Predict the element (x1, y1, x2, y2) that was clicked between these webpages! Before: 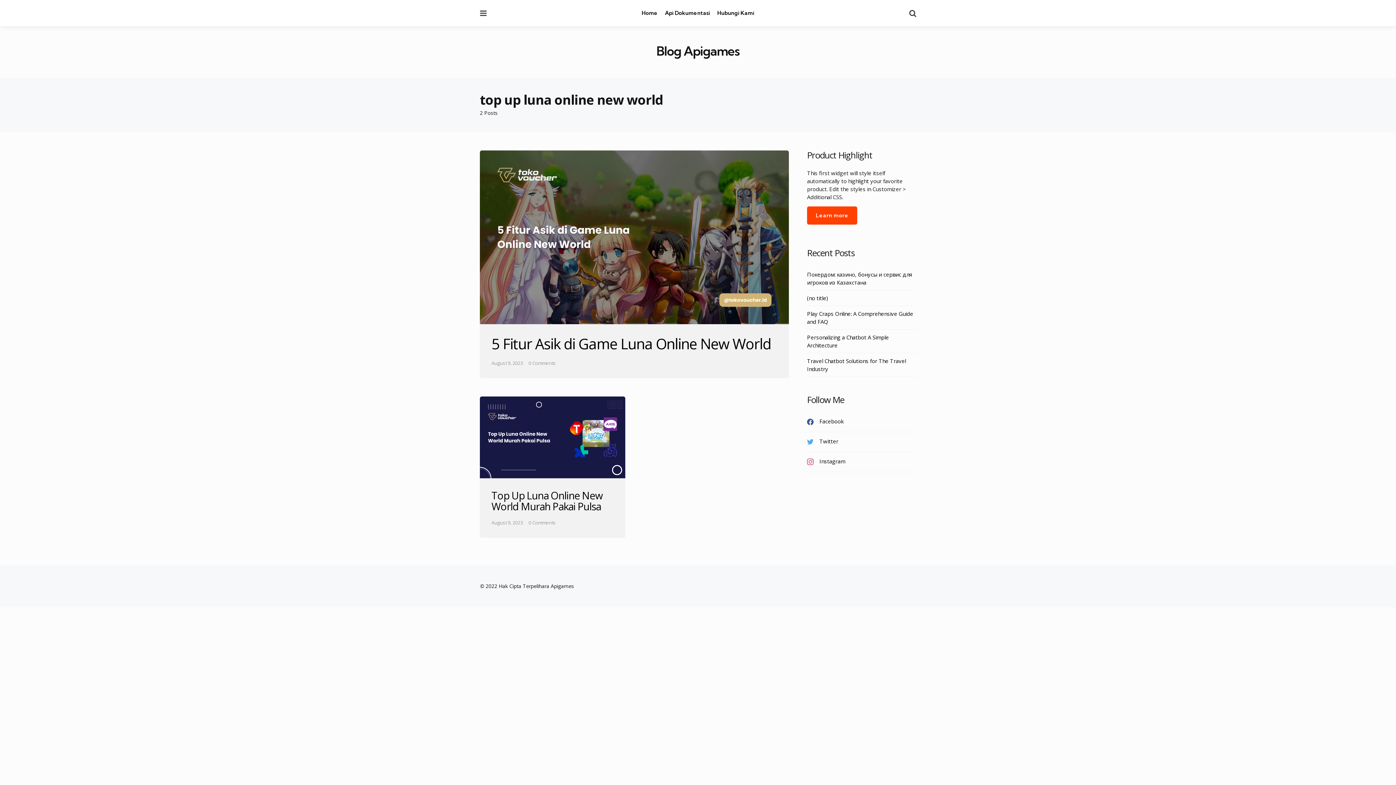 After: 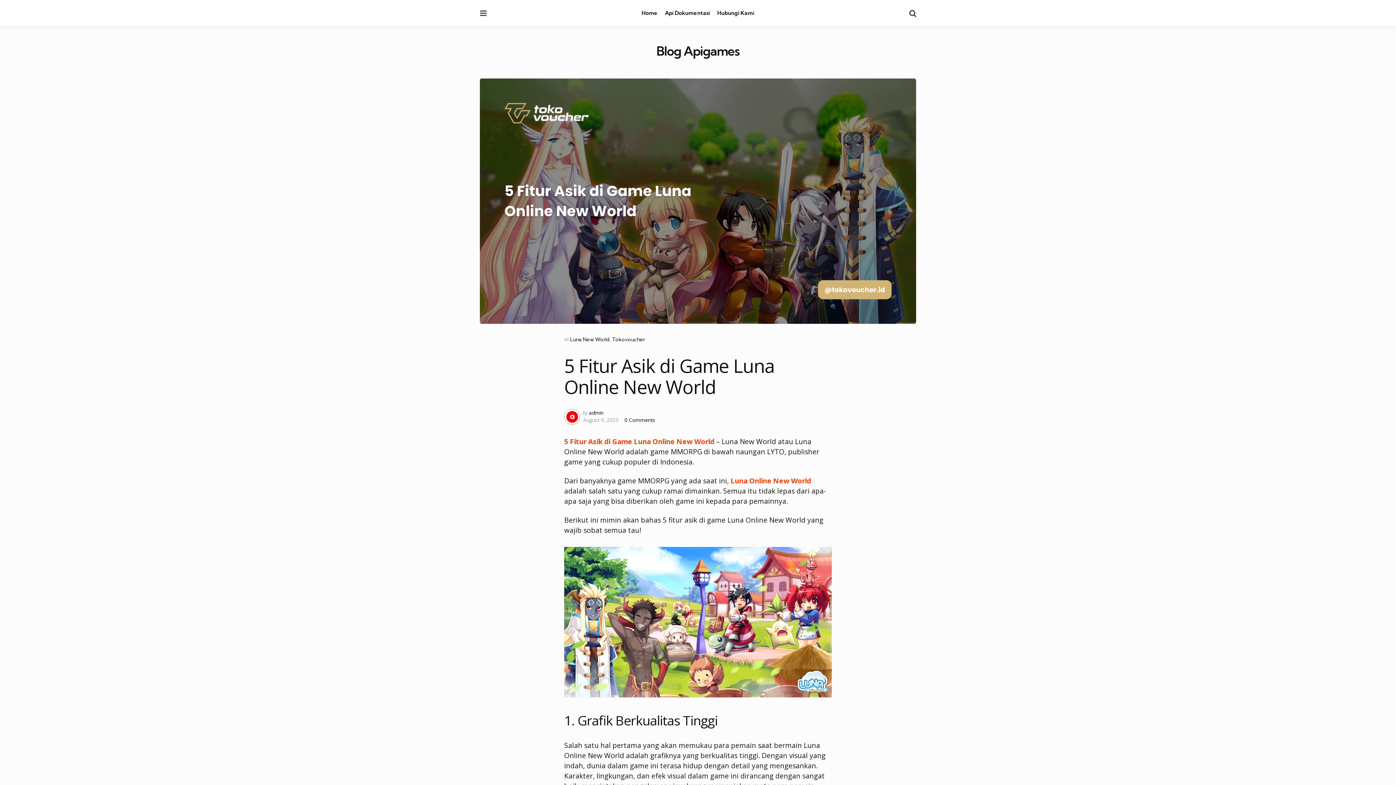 Action: bbox: (480, 150, 789, 324)